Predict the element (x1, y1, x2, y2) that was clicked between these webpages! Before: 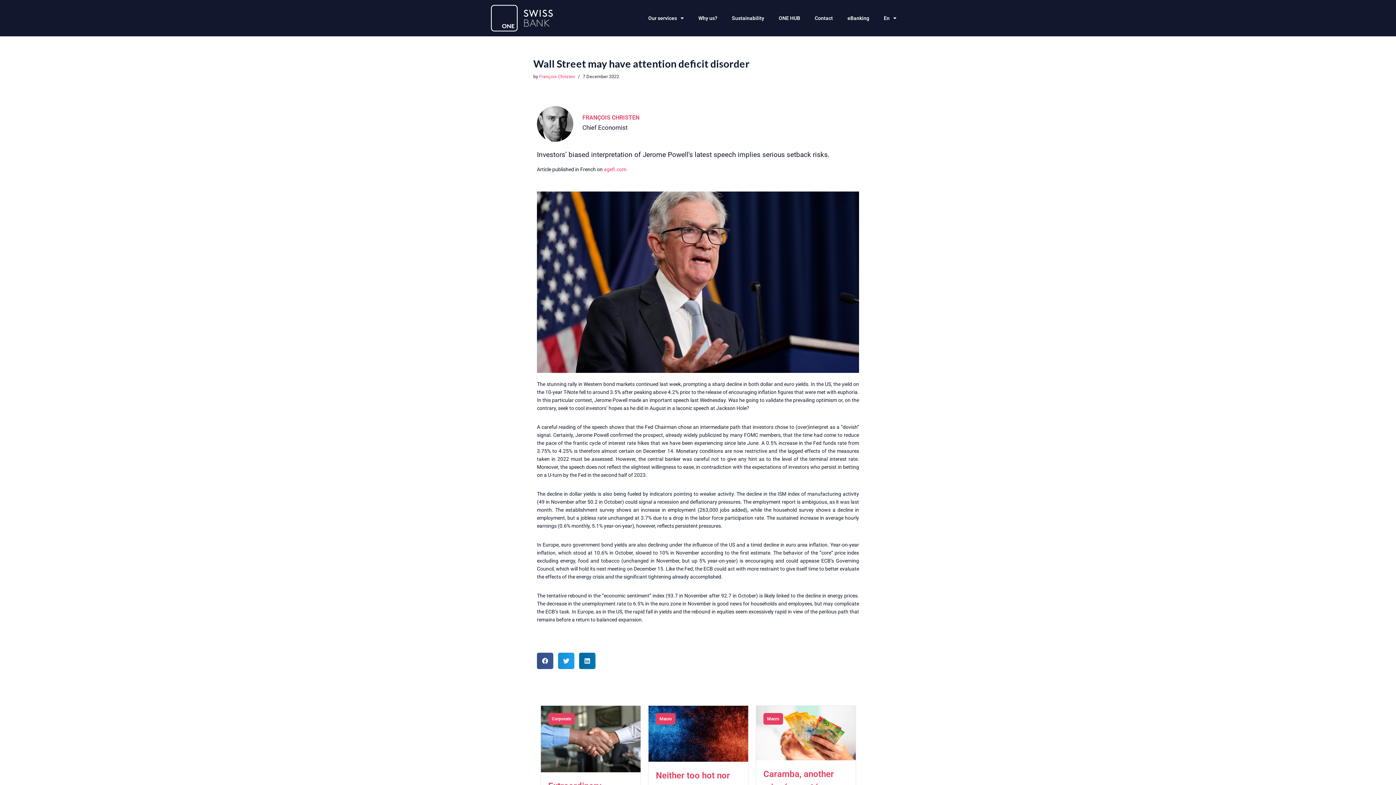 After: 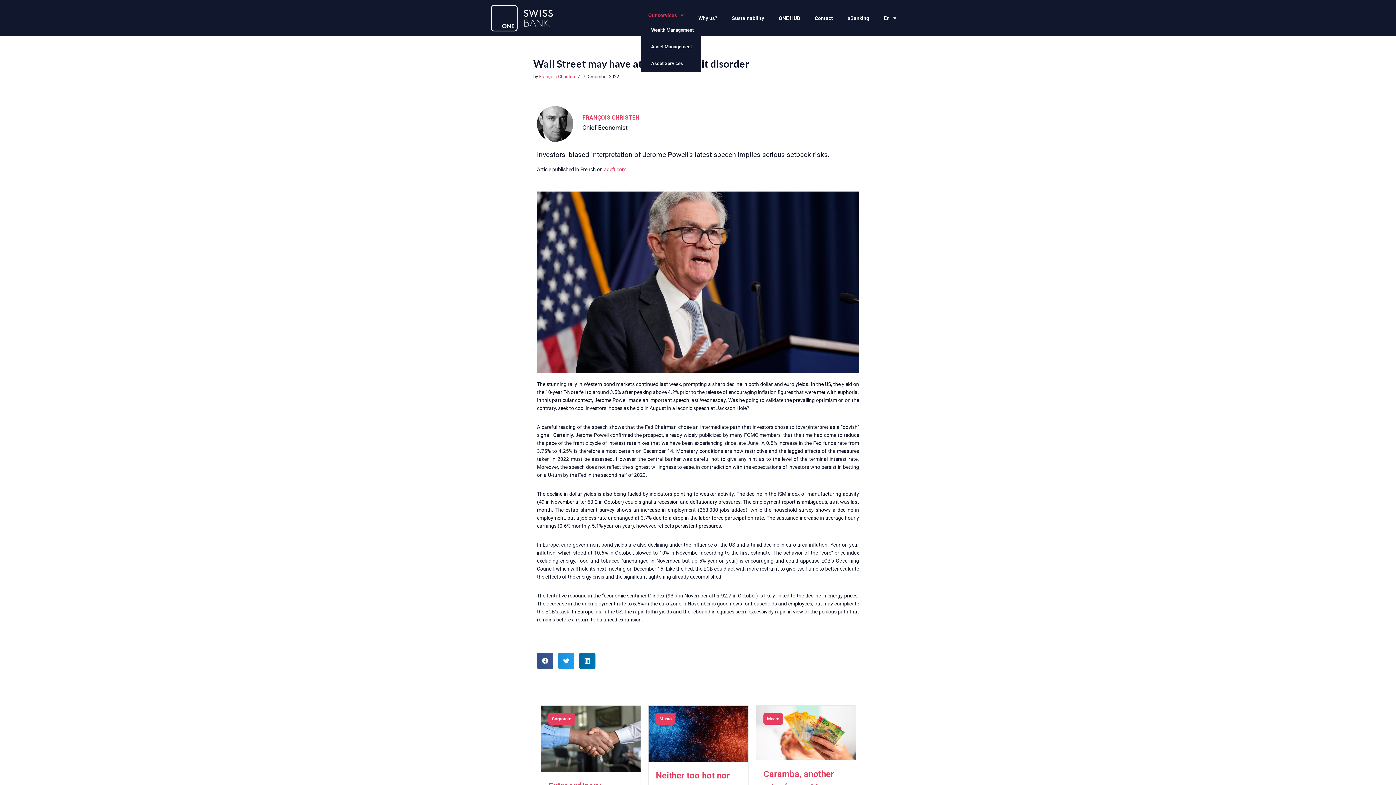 Action: label: Our services bbox: (641, 14, 691, 21)